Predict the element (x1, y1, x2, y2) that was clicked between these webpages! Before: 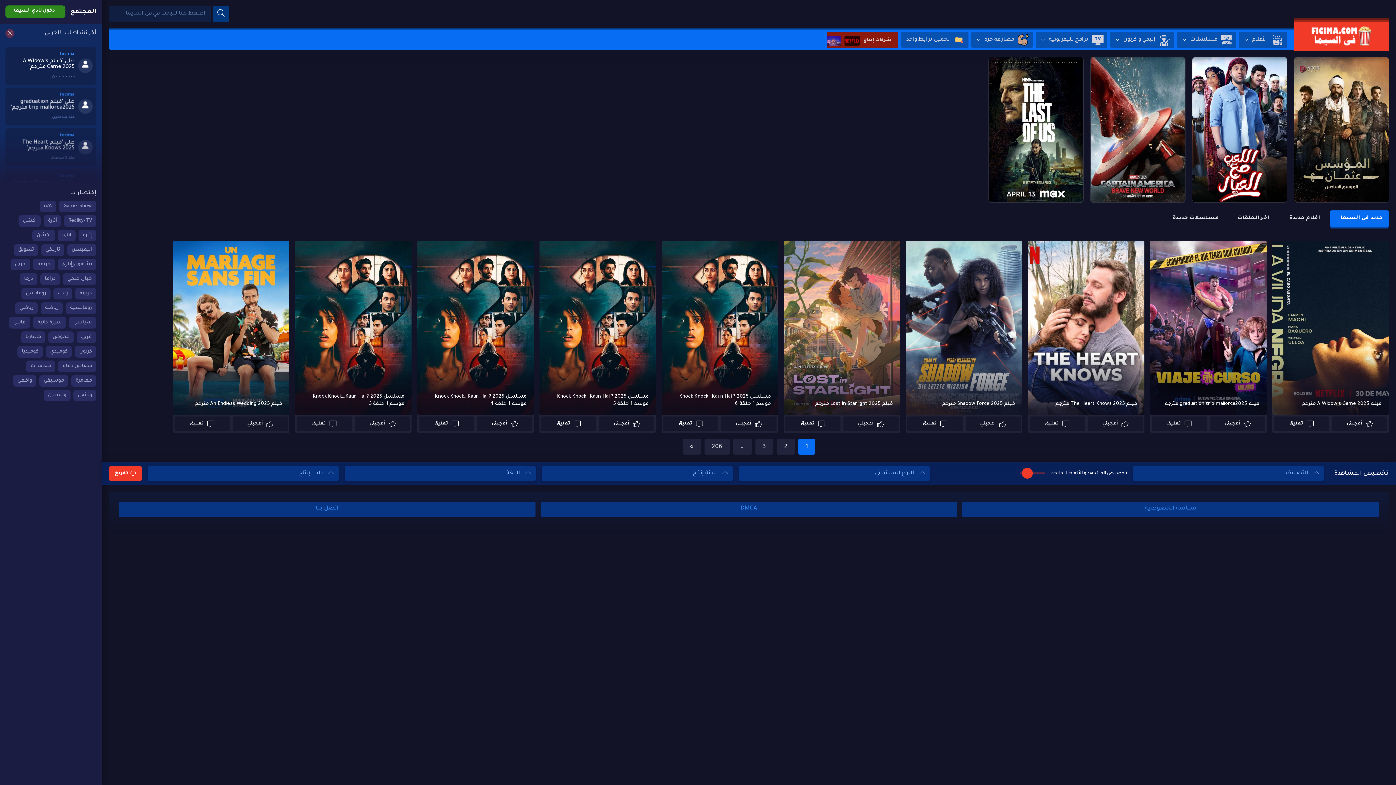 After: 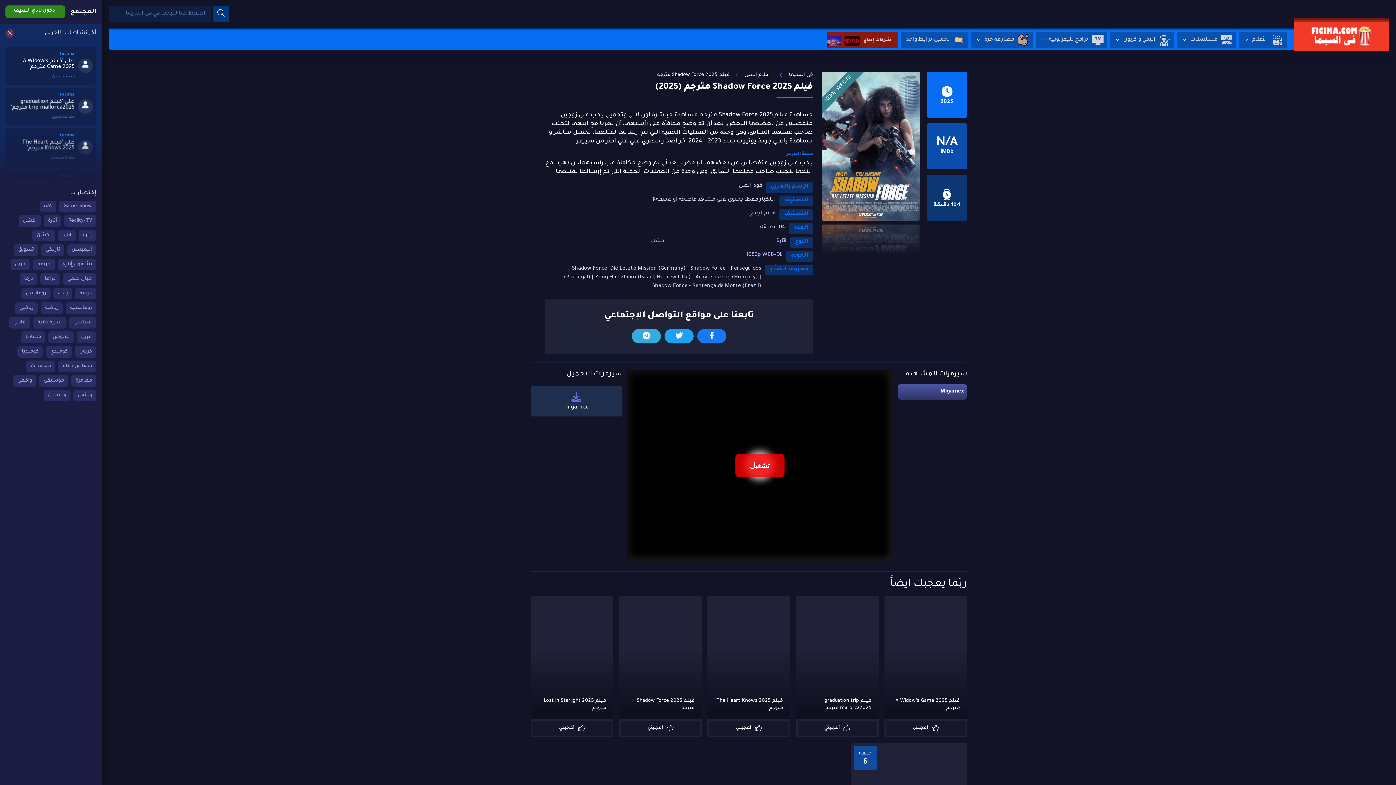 Action: label: تعليق bbox: (907, 416, 962, 431)